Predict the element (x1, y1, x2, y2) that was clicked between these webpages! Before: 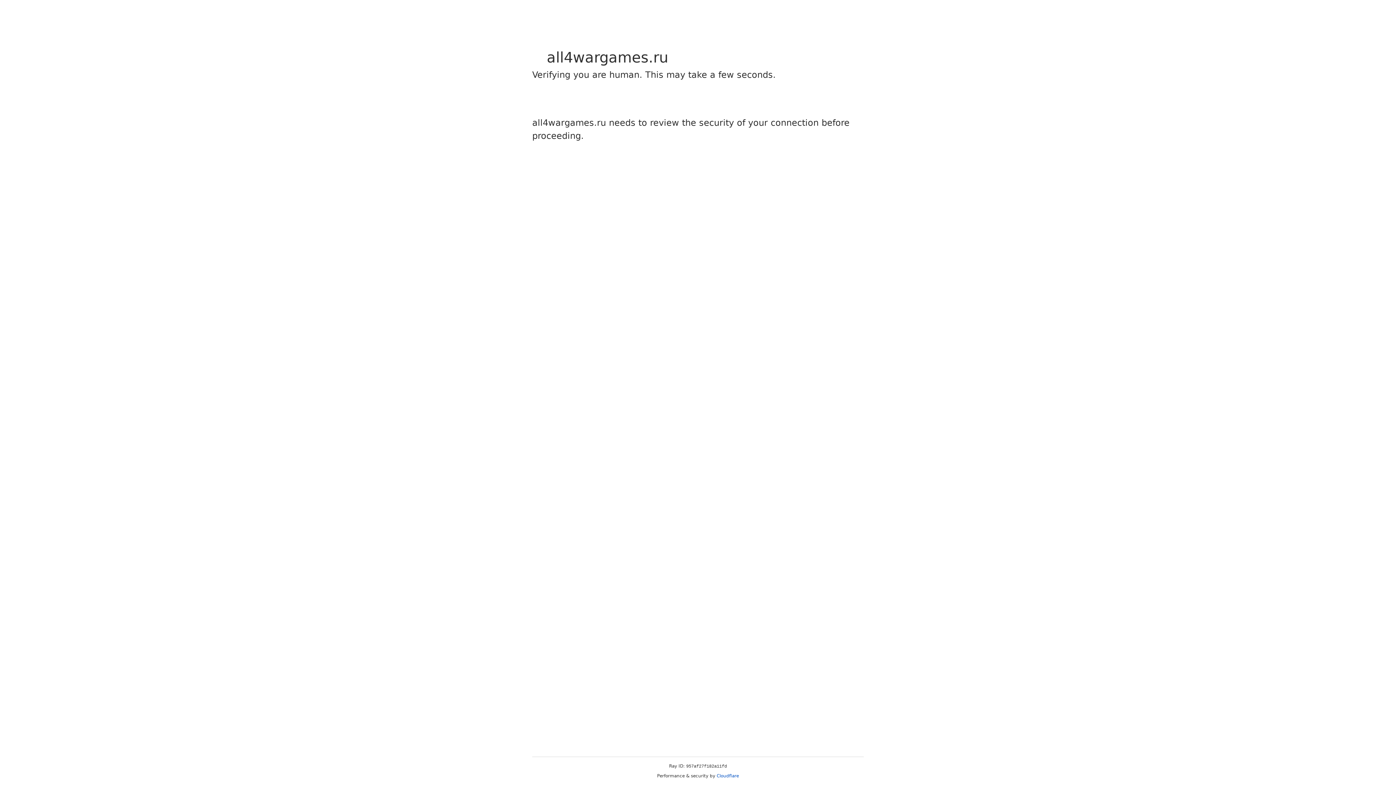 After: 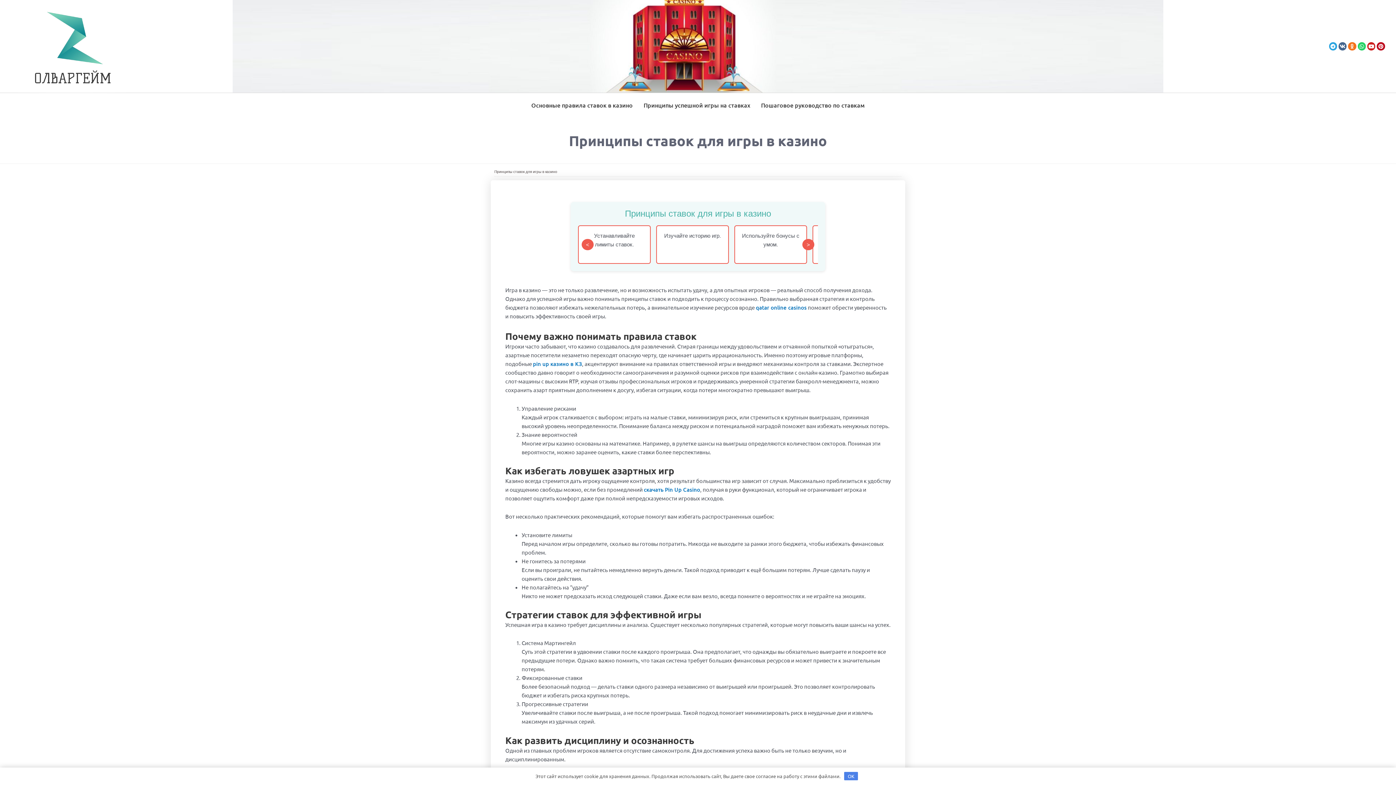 Action: bbox: (716, 773, 739, 778) label: Cloudflare